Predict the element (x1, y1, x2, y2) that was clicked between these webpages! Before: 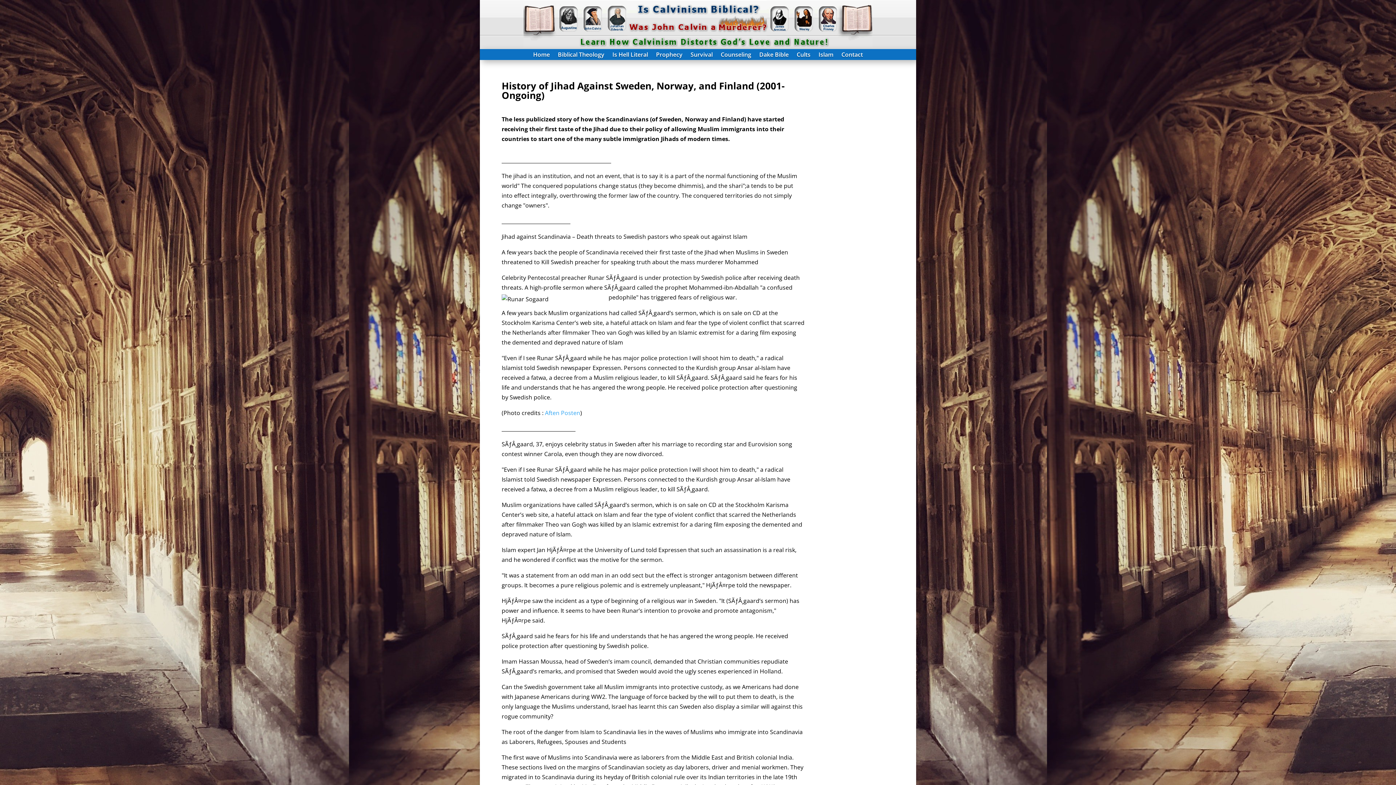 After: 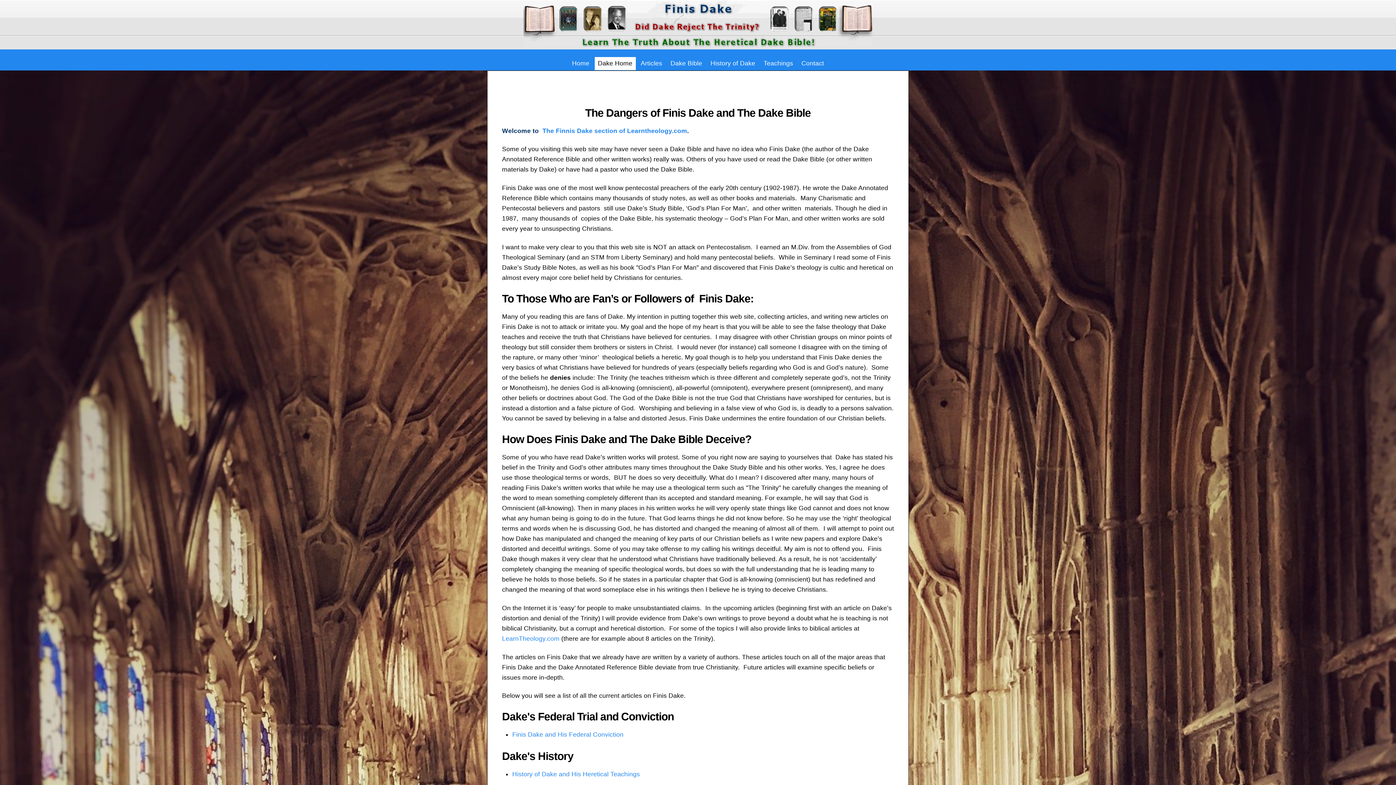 Action: label: Dake Bible bbox: (759, 52, 788, 60)